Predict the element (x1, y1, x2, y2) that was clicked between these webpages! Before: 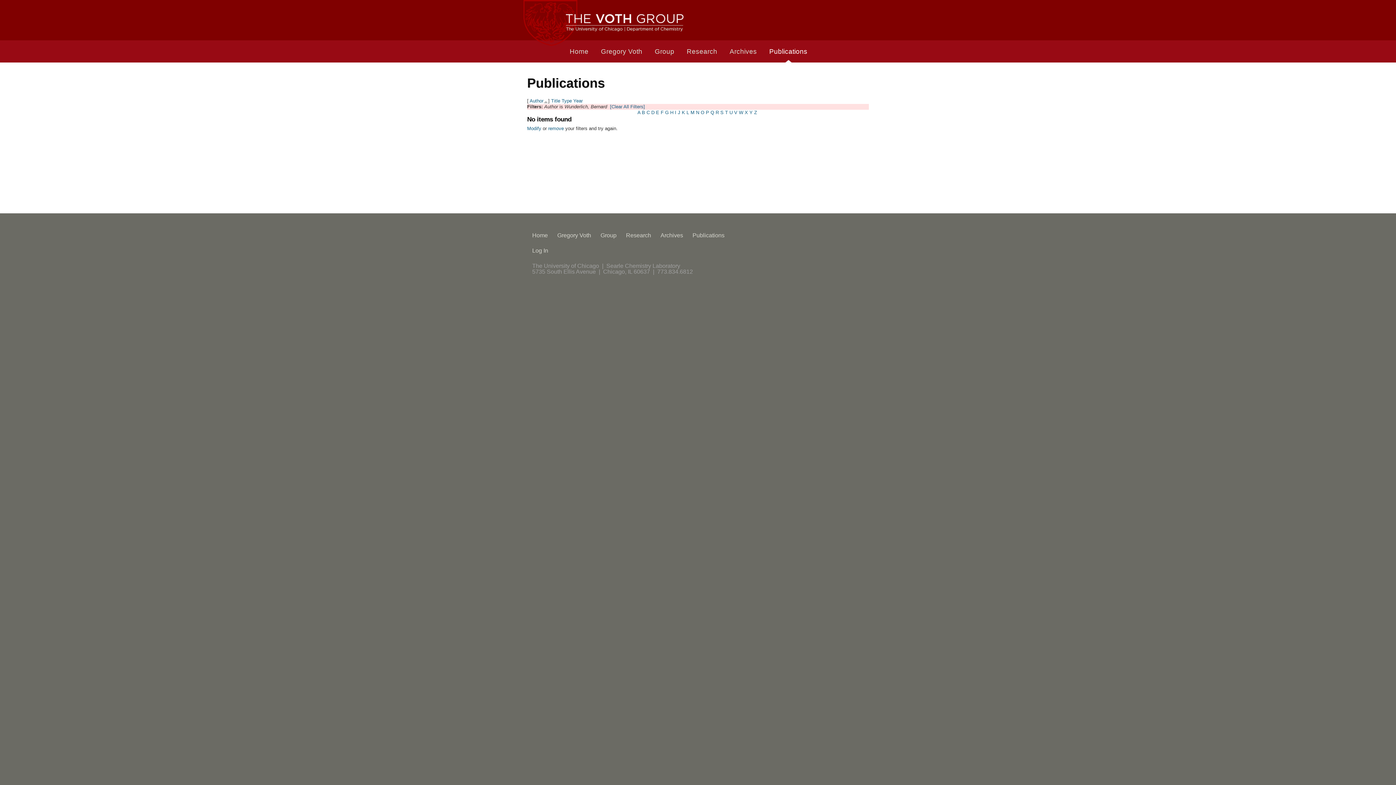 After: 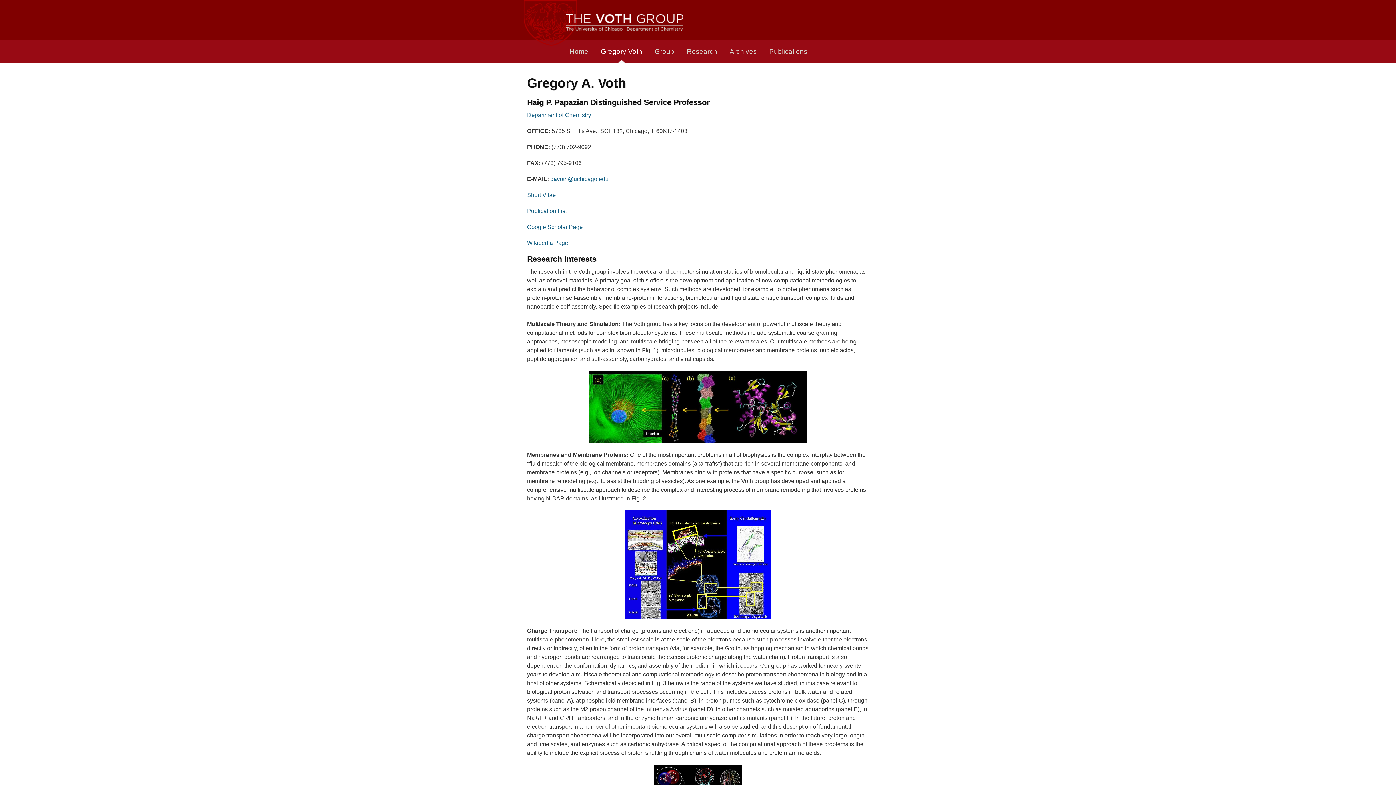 Action: label: Gregory Voth bbox: (557, 232, 595, 238)